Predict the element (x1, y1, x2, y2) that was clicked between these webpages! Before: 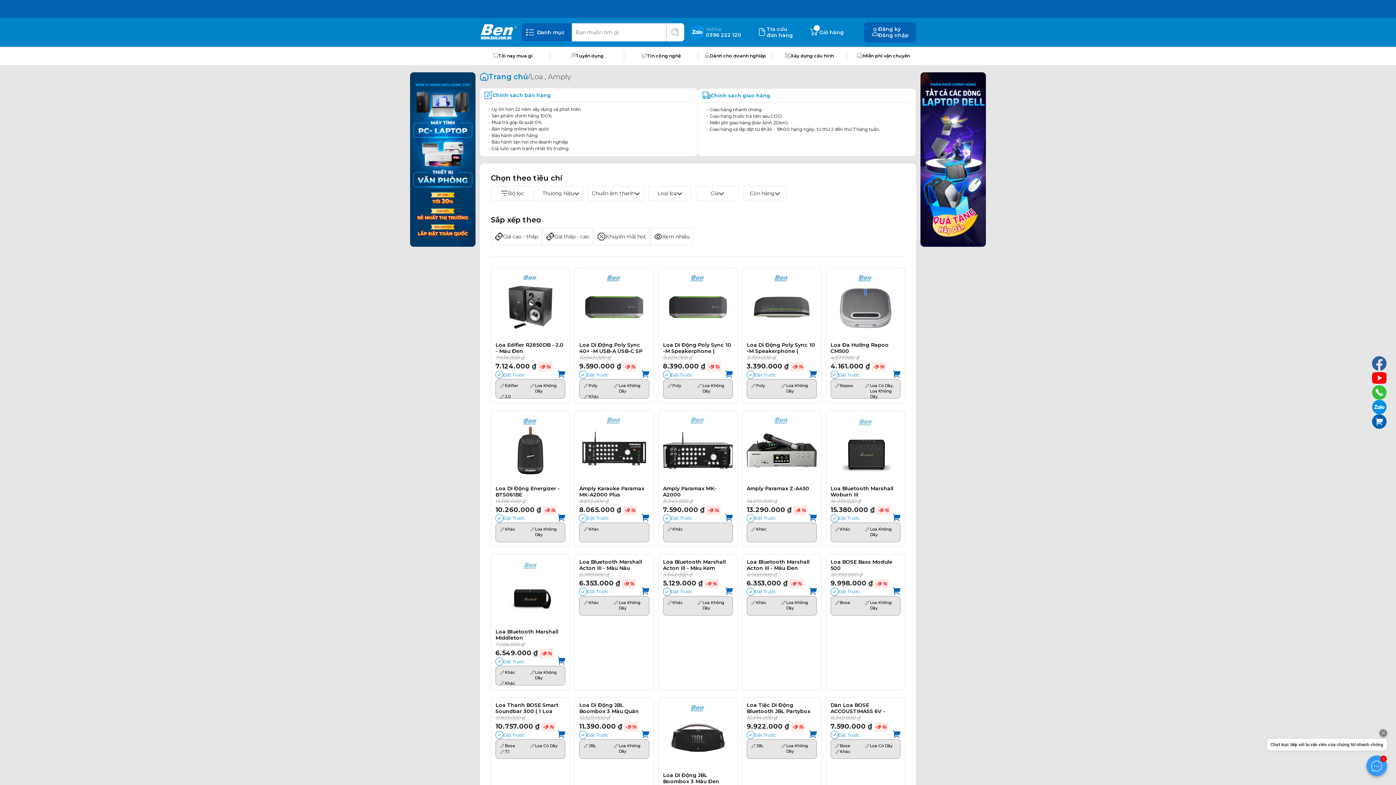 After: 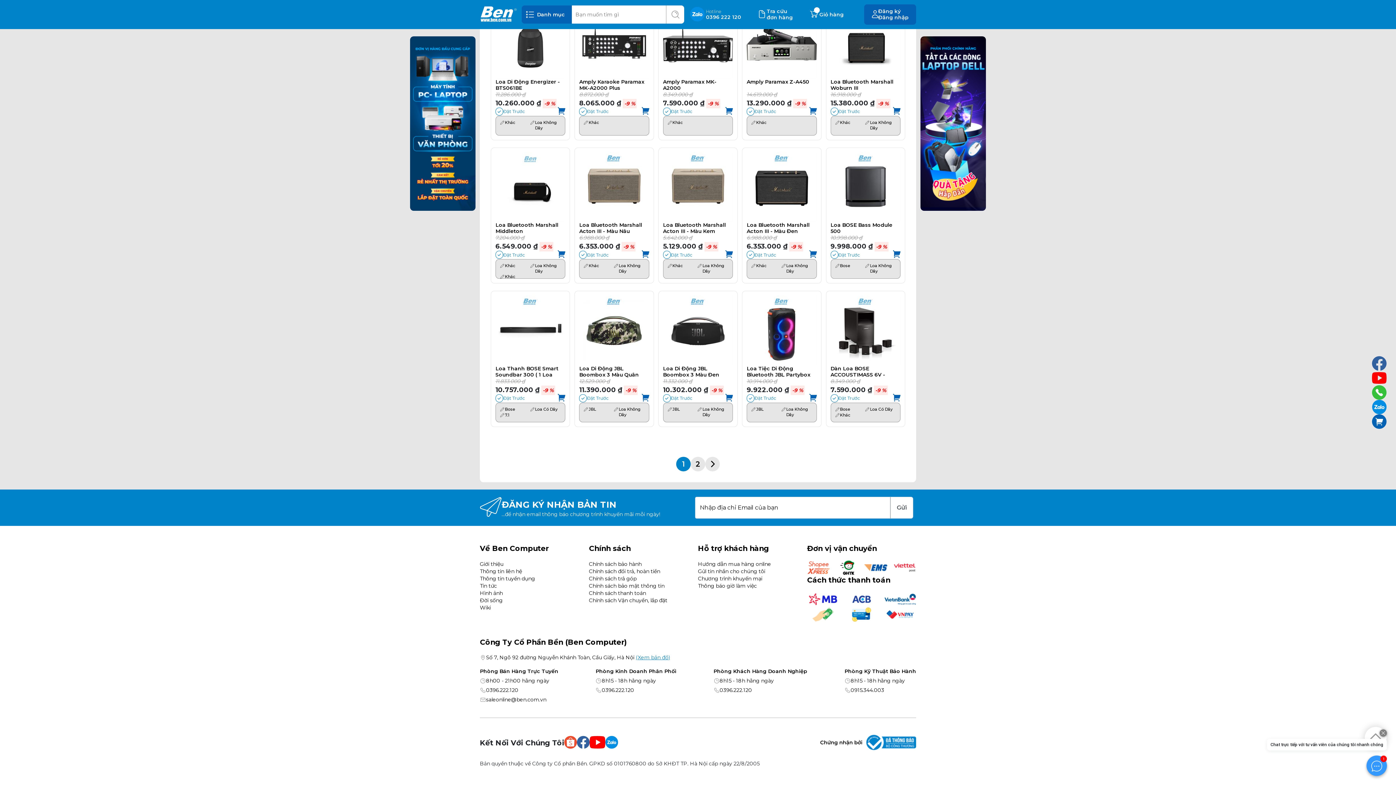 Action: bbox: (698, 769, 807, 776) label: Hướng dẫn mua hàng online